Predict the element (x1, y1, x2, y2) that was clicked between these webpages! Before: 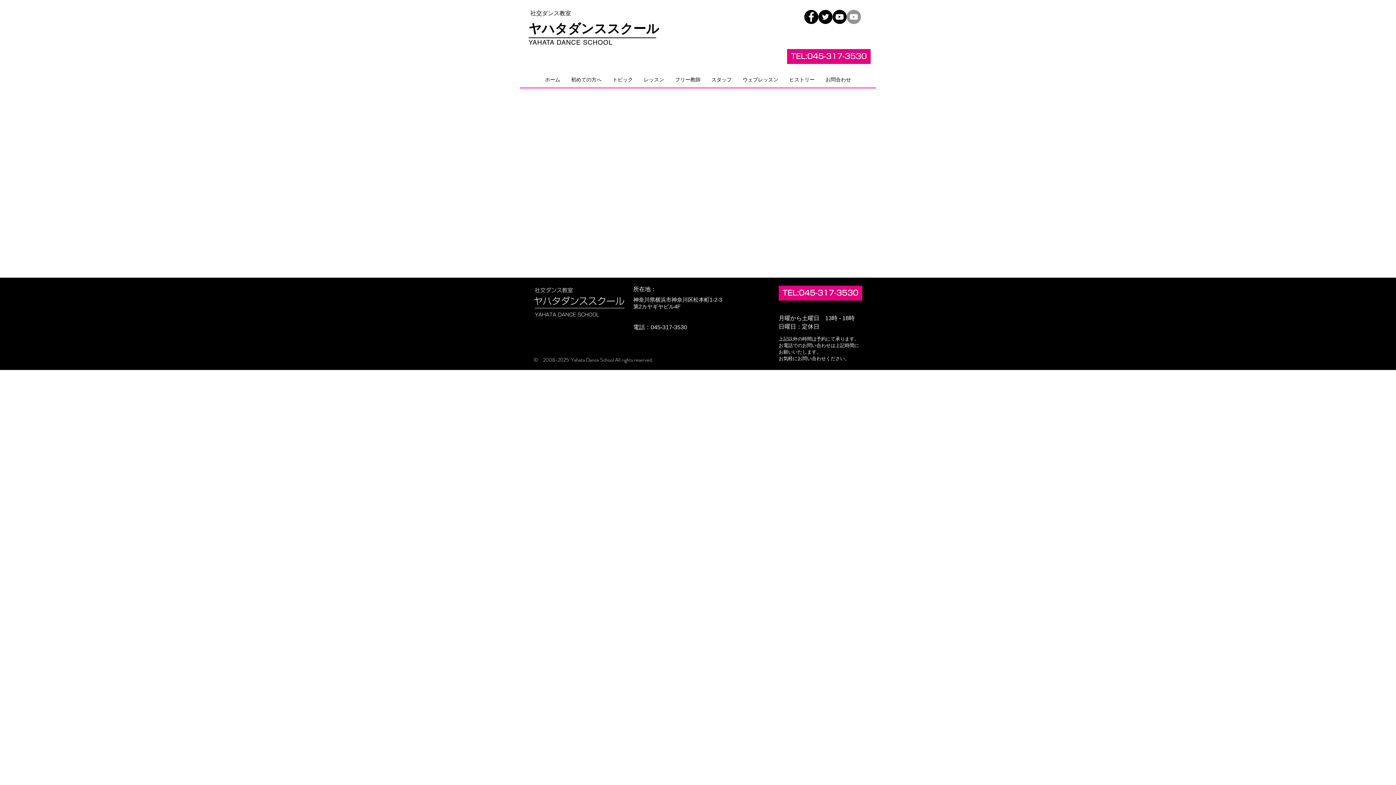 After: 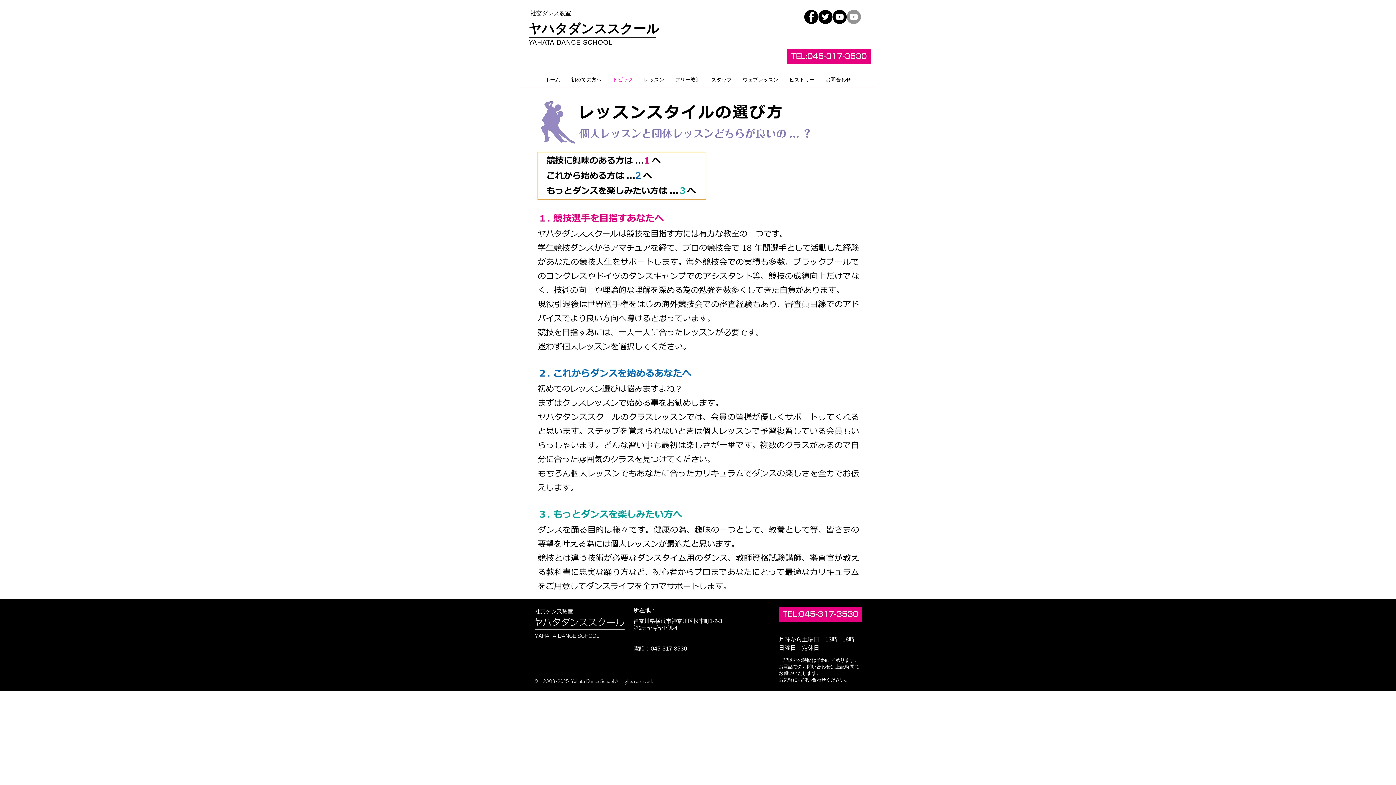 Action: label: トピック bbox: (607, 74, 638, 85)